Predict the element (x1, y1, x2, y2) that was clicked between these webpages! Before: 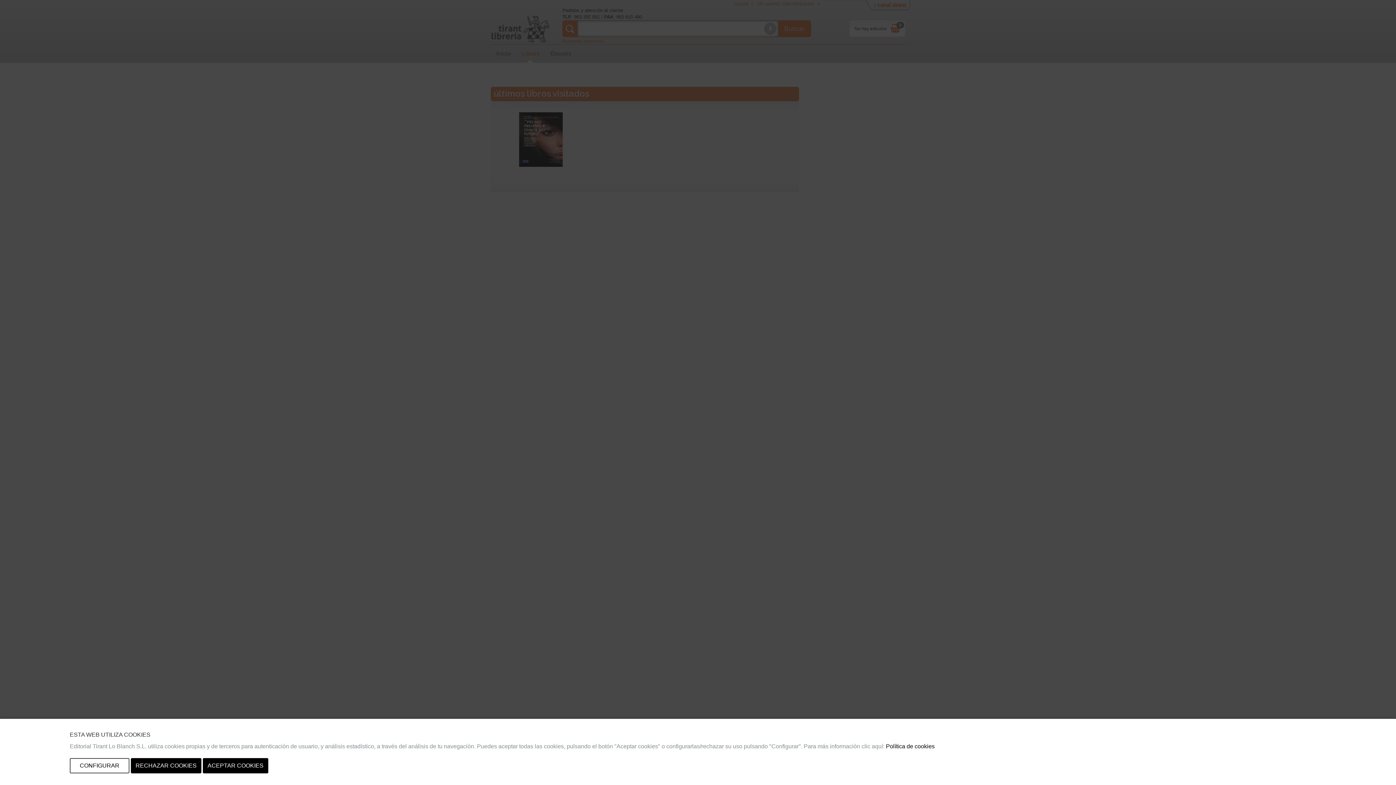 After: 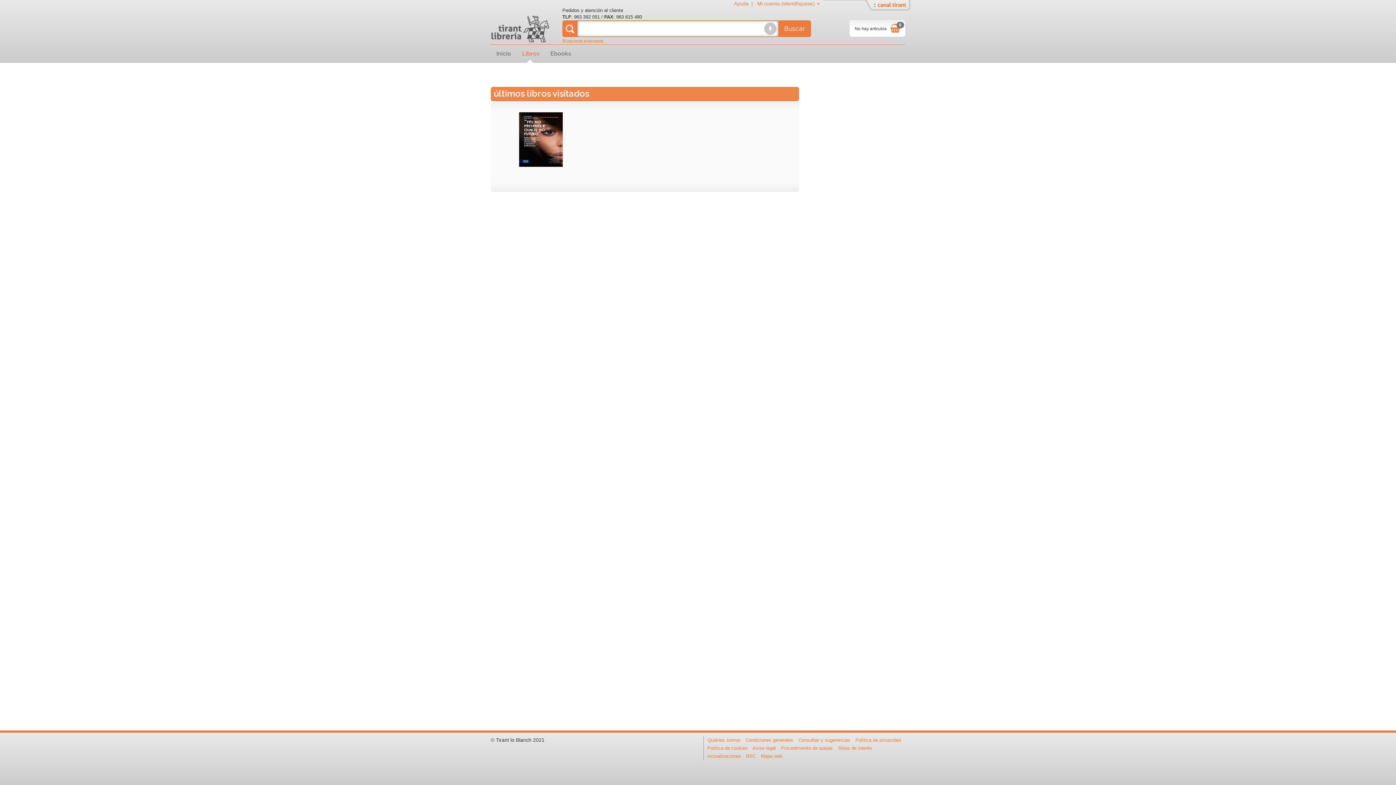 Action: label: RECHAZAR COOKIES bbox: (130, 758, 201, 773)